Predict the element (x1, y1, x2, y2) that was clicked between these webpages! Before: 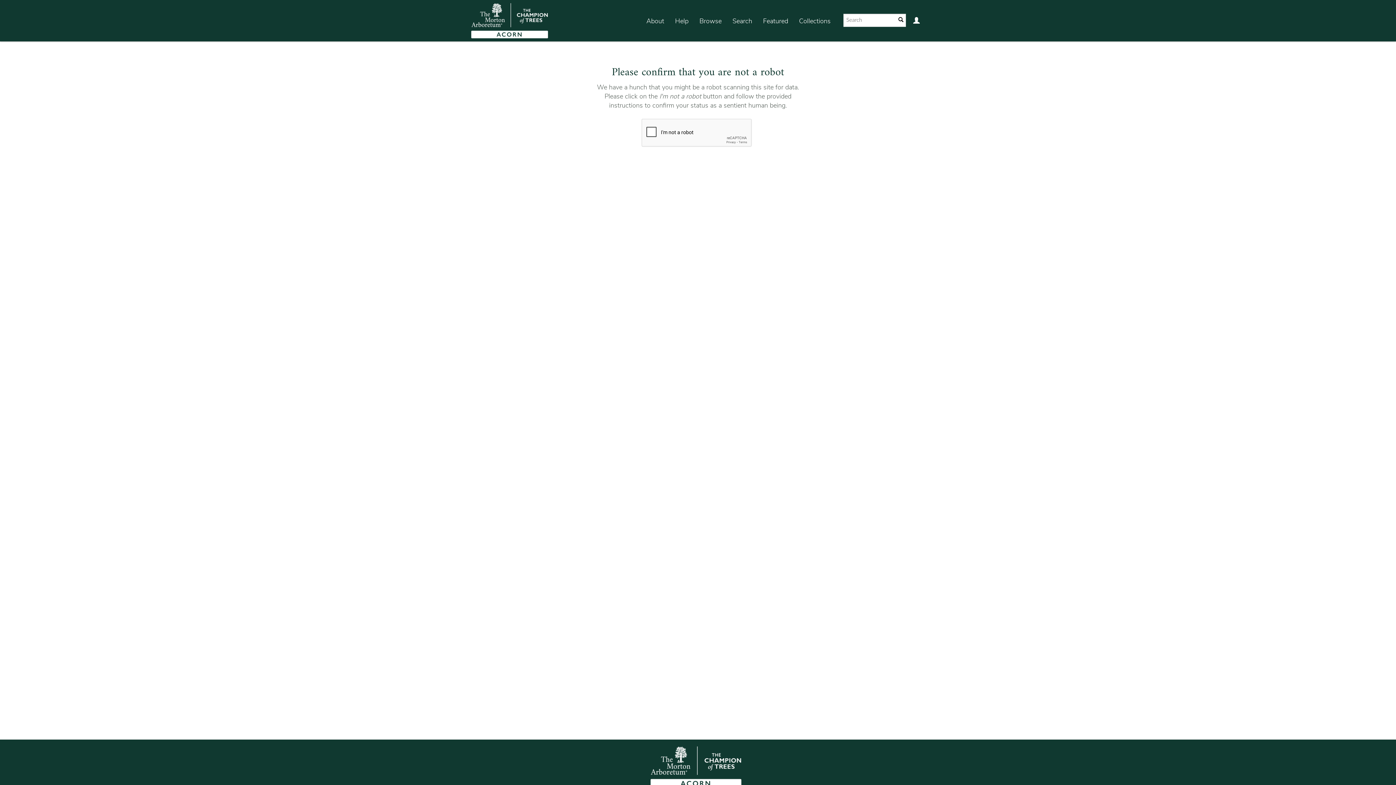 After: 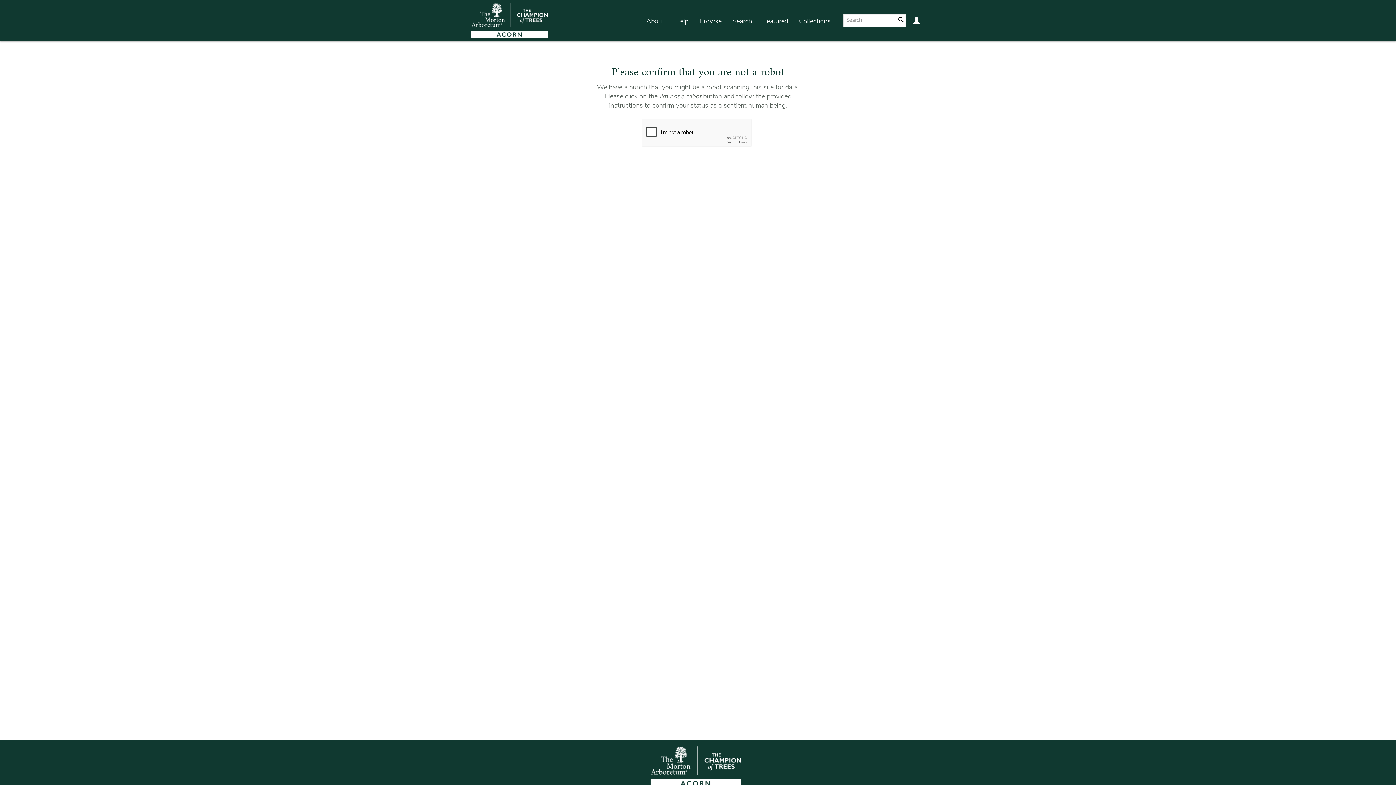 Action: bbox: (793, 7, 836, 35) label: Collections